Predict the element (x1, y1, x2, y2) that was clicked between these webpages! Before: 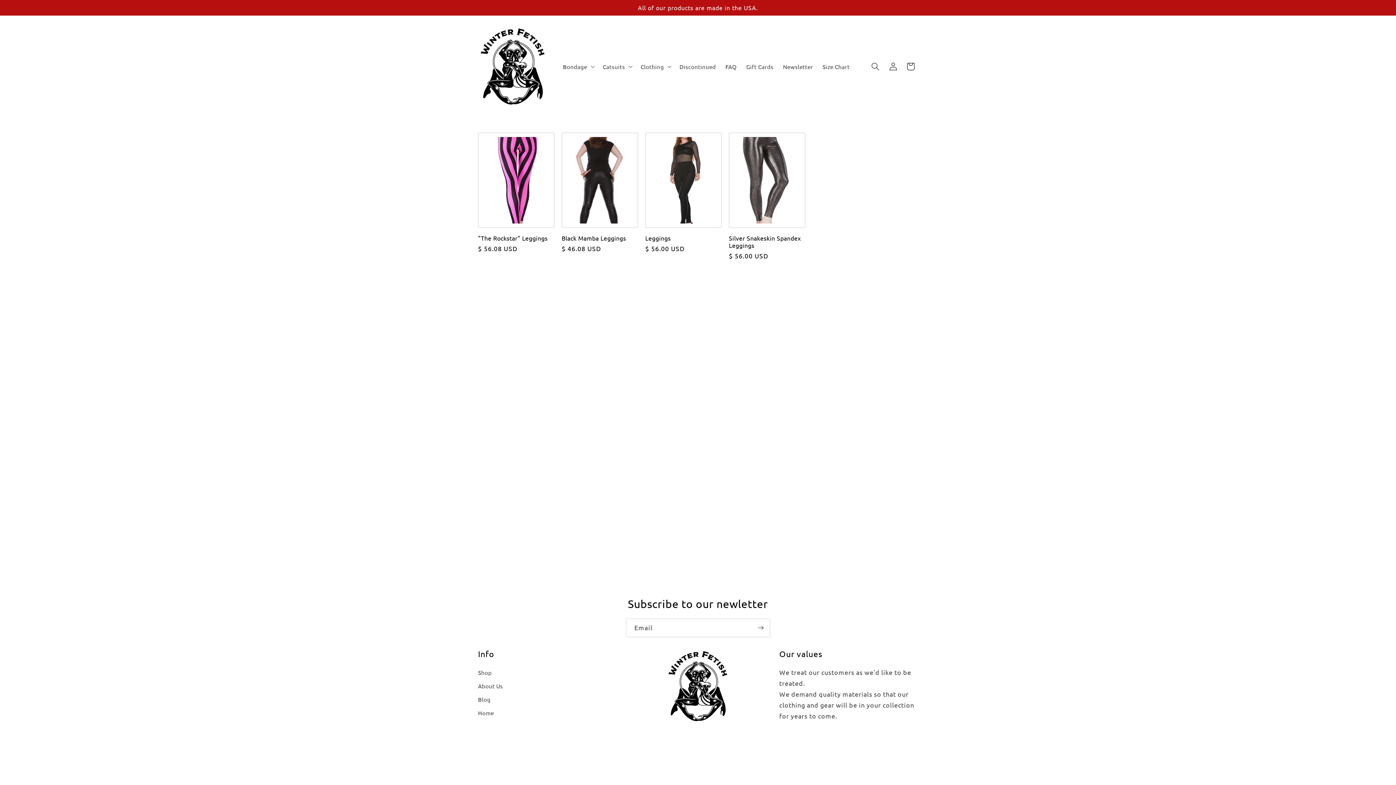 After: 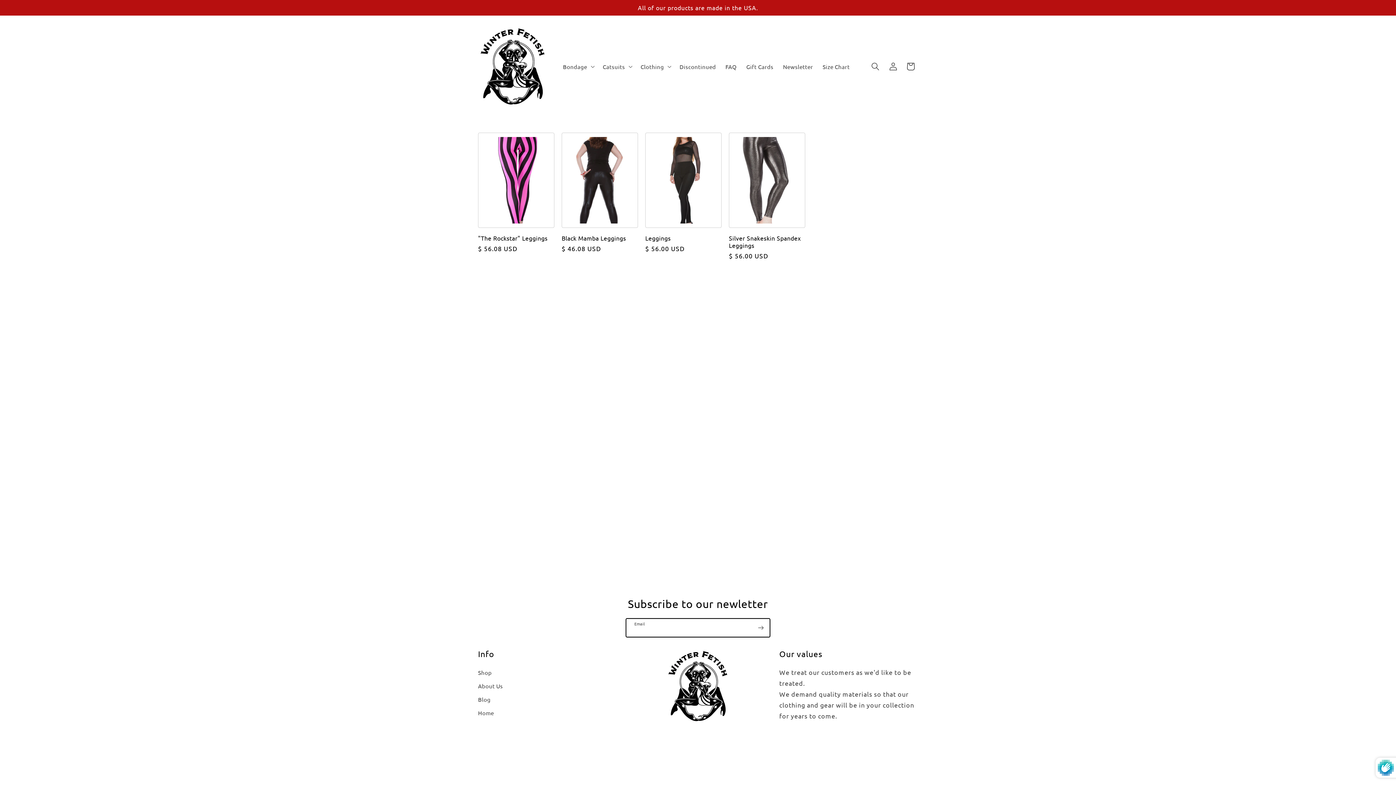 Action: bbox: (752, 618, 769, 637) label: Subscribe